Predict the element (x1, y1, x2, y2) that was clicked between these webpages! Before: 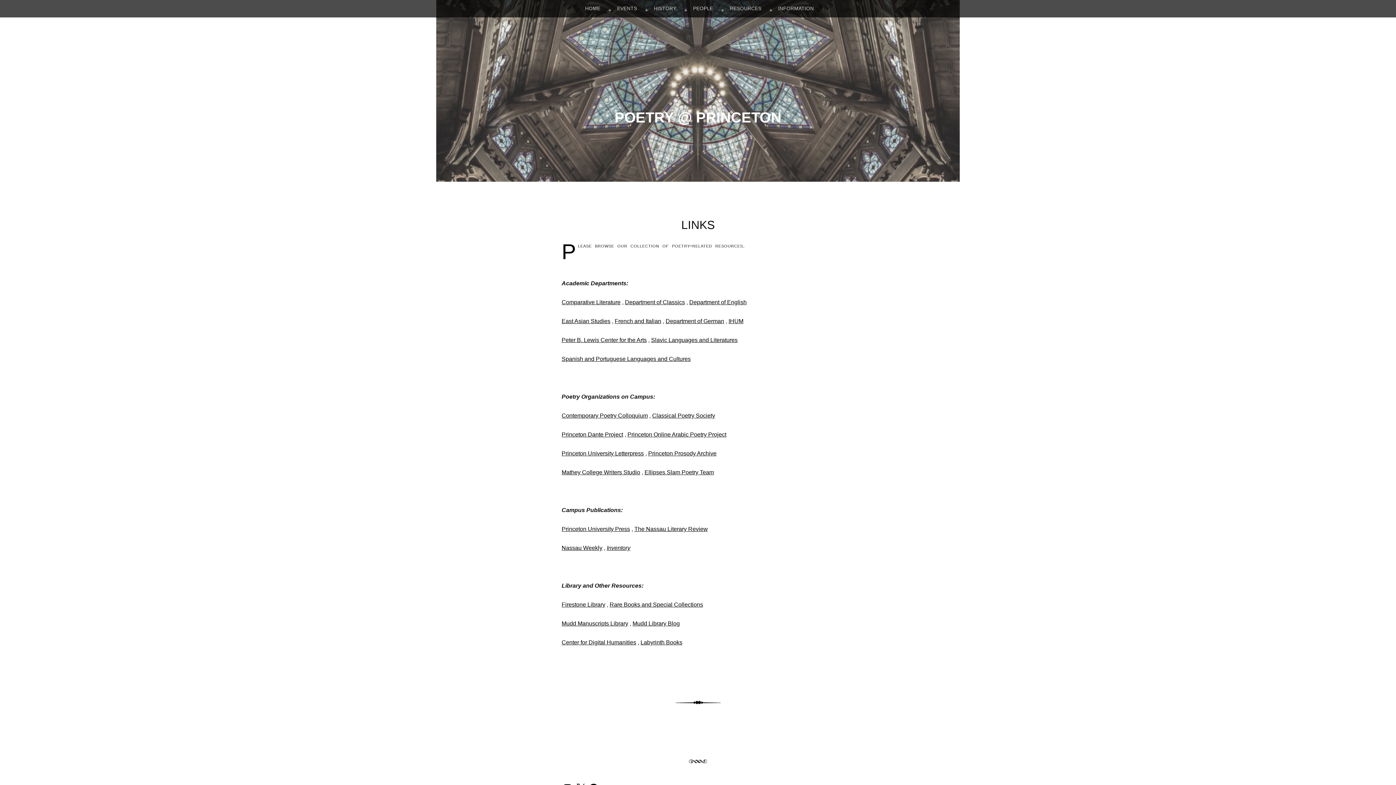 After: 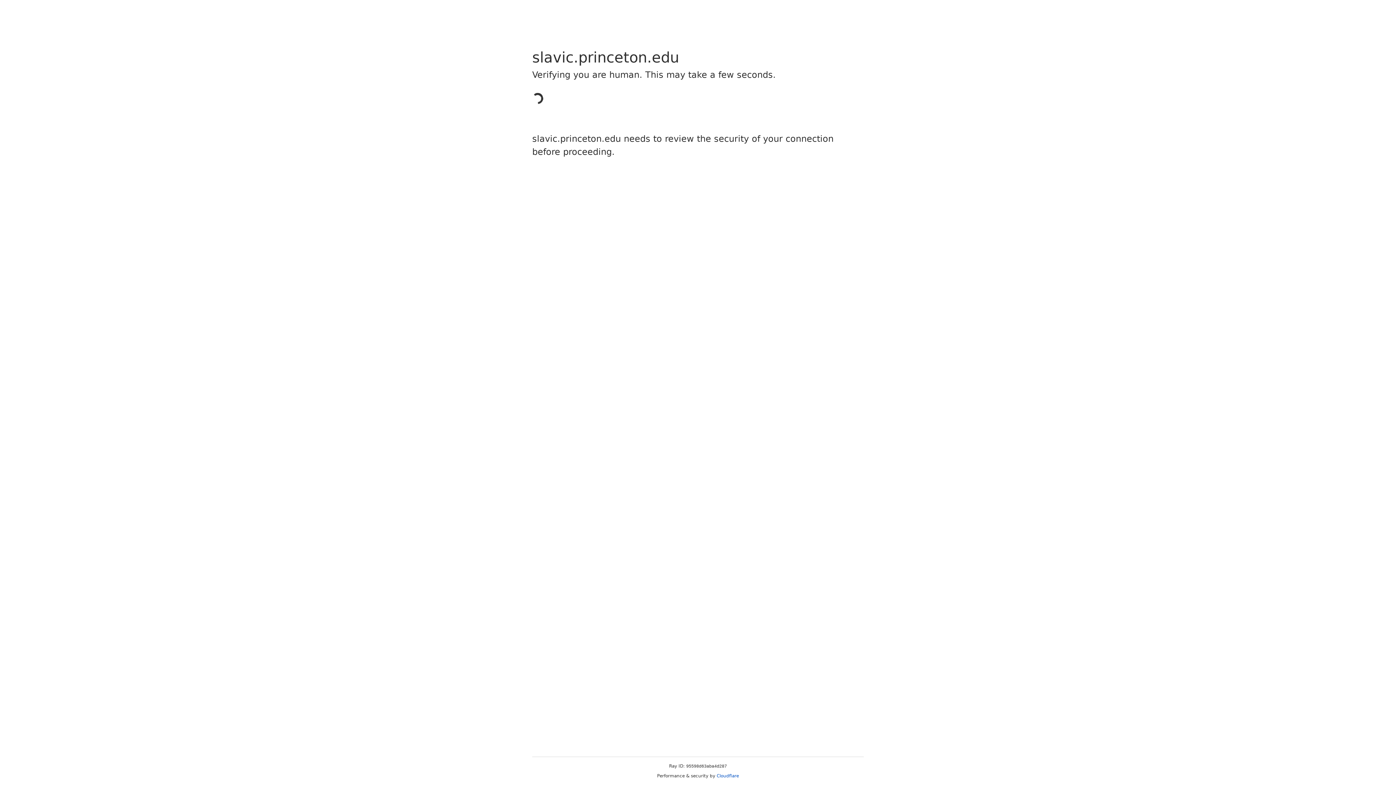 Action: bbox: (651, 337, 737, 343) label: Slavic Languages and Literatures